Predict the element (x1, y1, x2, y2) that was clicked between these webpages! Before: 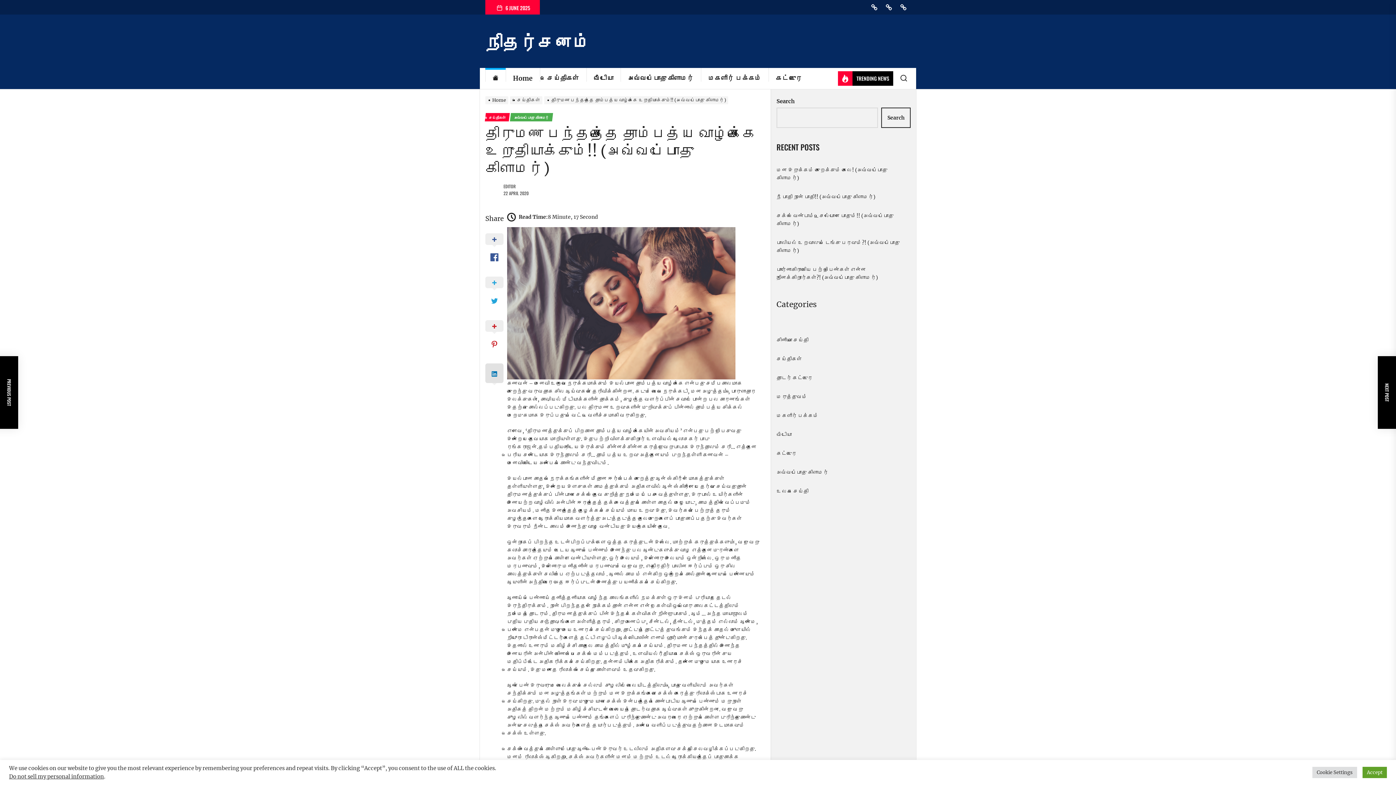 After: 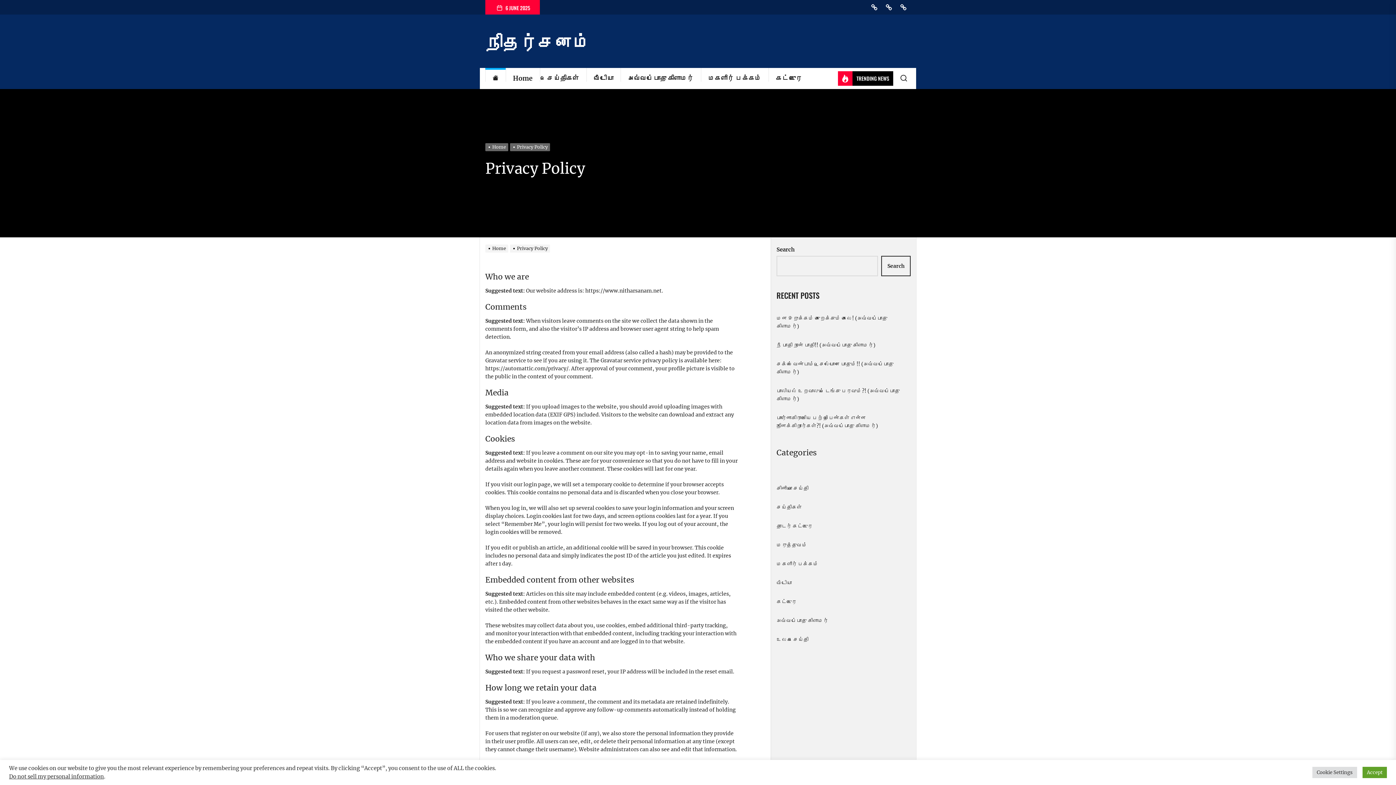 Action: label: Privacy Policy bbox: (881, 0, 896, 14)